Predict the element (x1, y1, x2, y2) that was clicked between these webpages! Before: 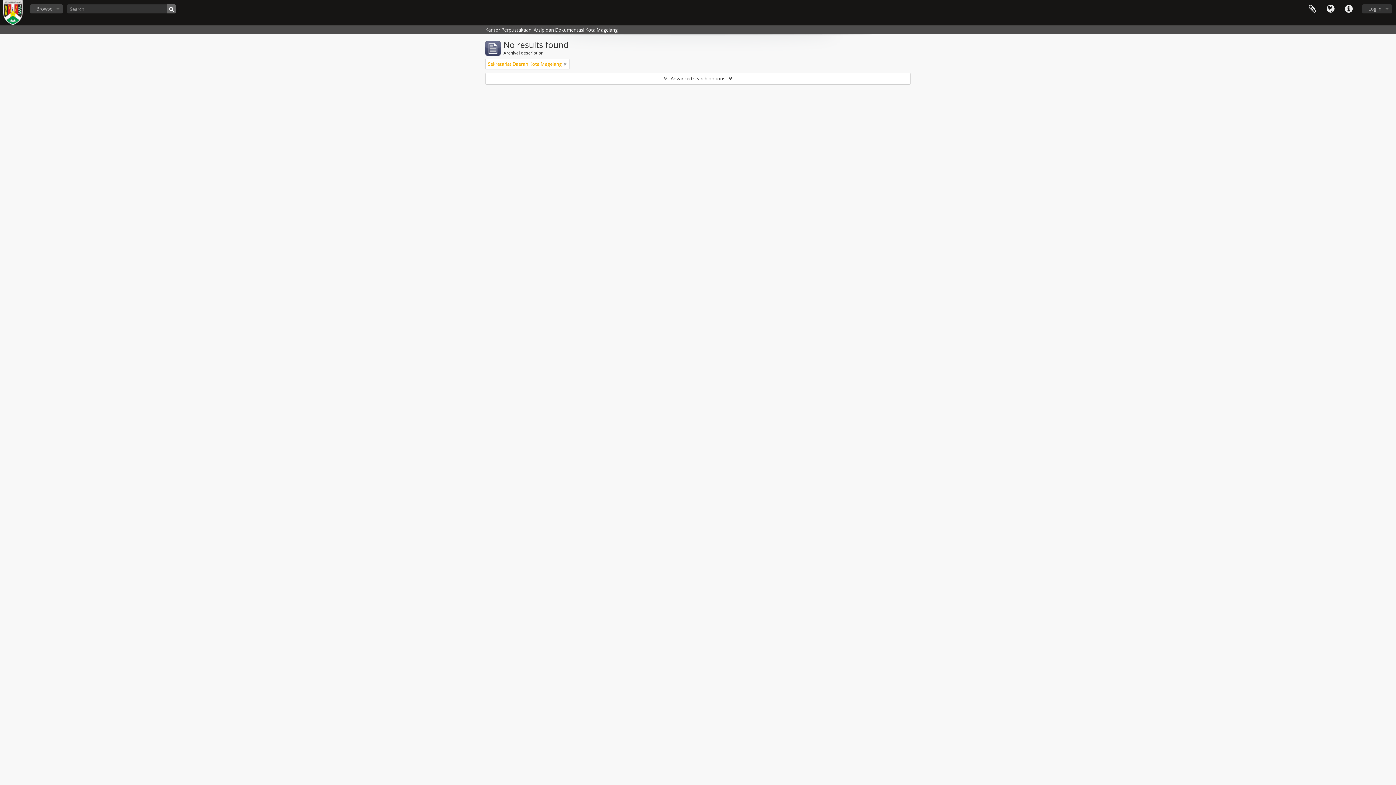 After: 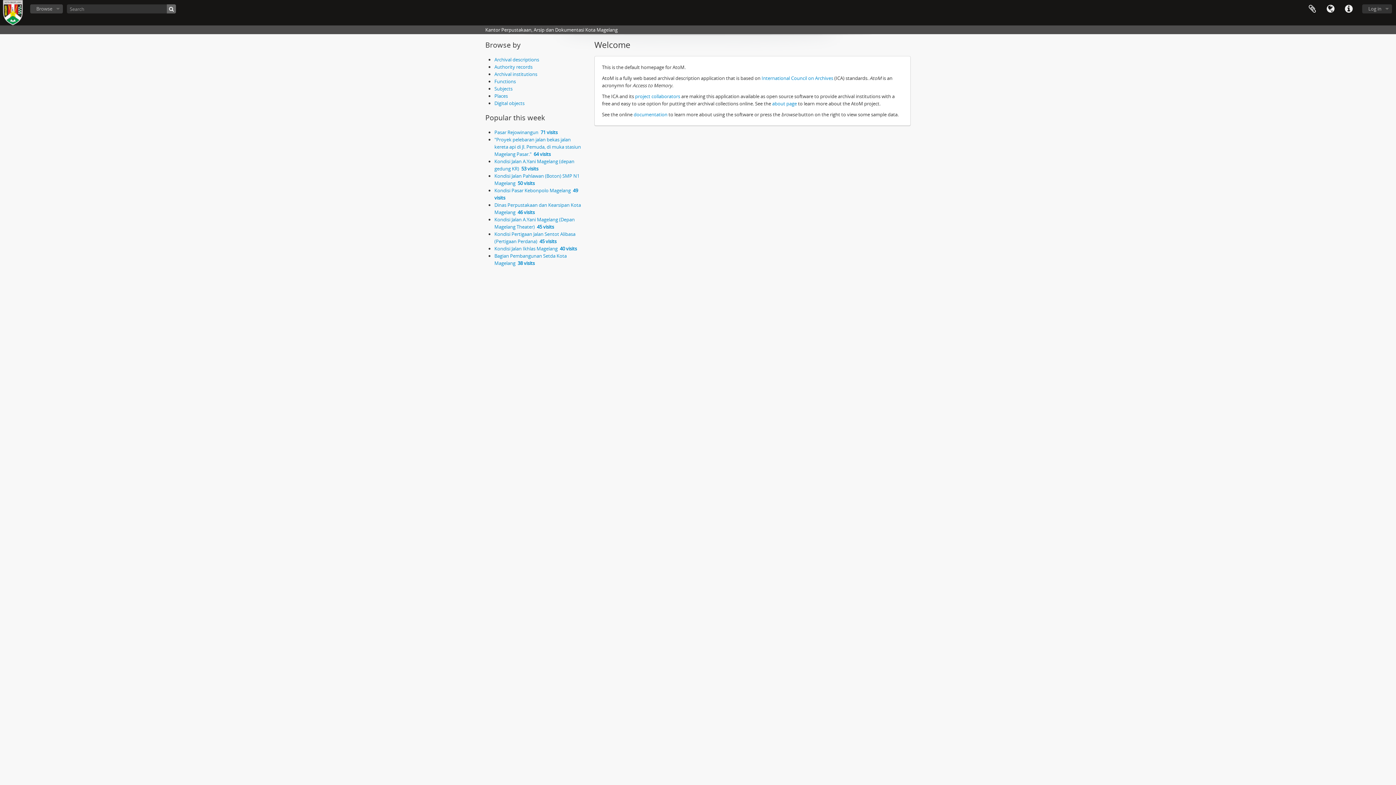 Action: bbox: (2, 0, 22, 25)